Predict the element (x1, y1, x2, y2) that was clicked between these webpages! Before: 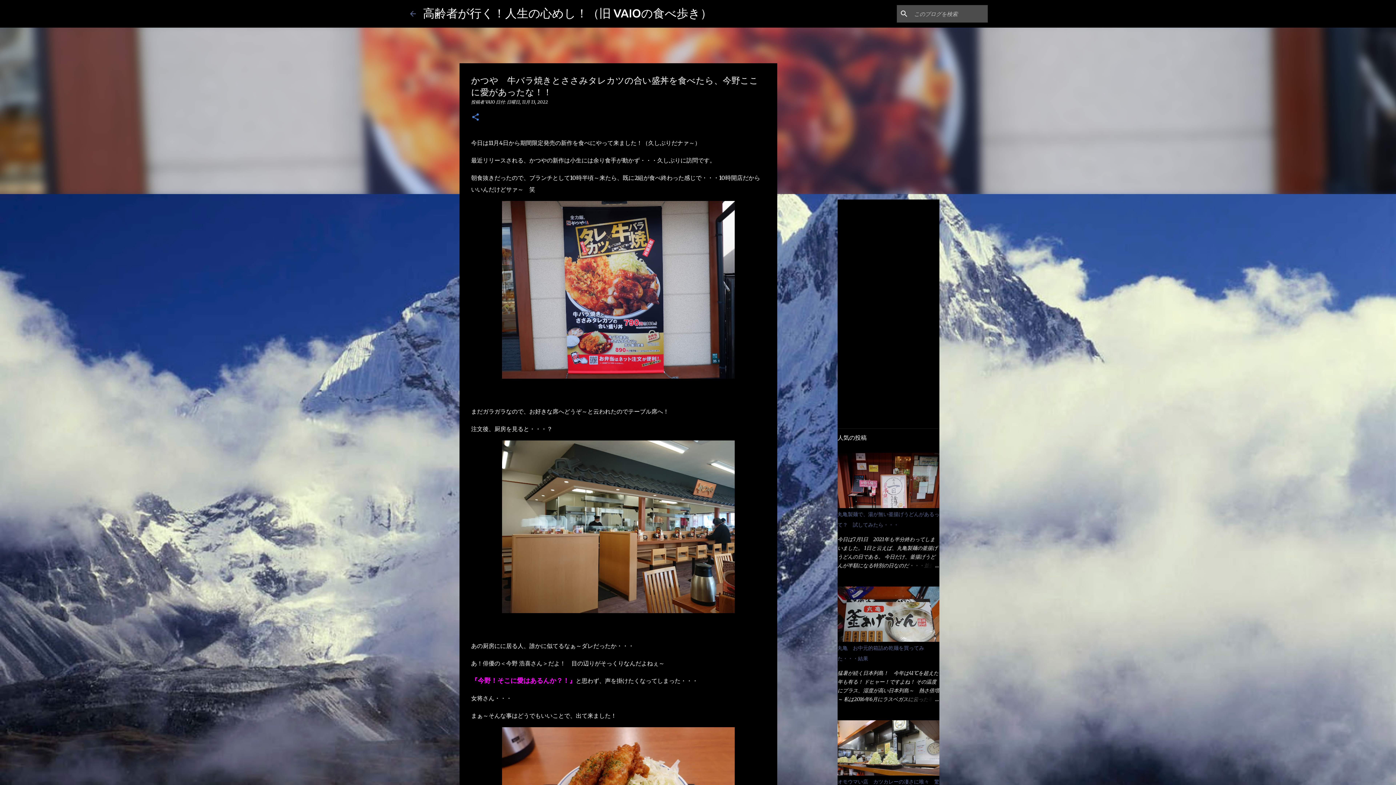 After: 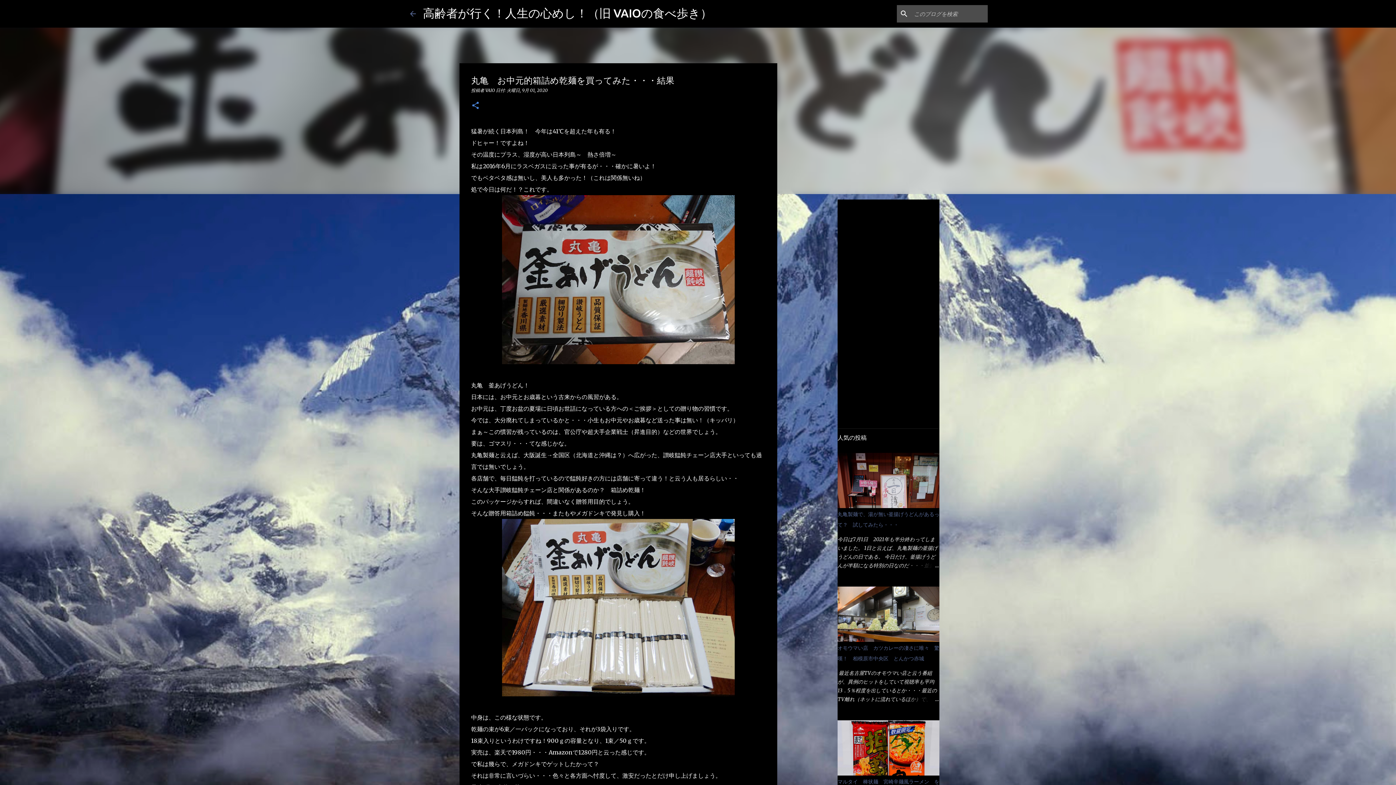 Action: bbox: (904, 695, 939, 704)